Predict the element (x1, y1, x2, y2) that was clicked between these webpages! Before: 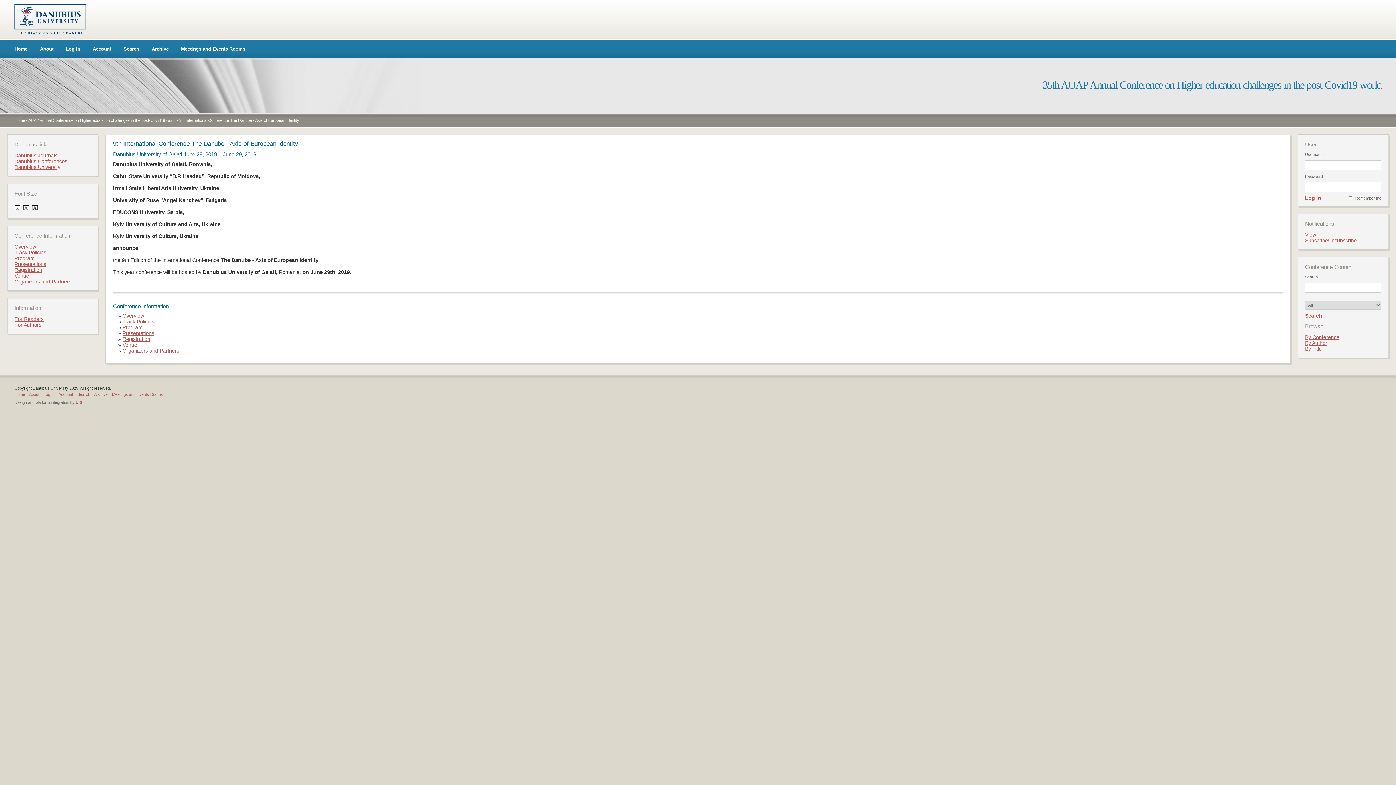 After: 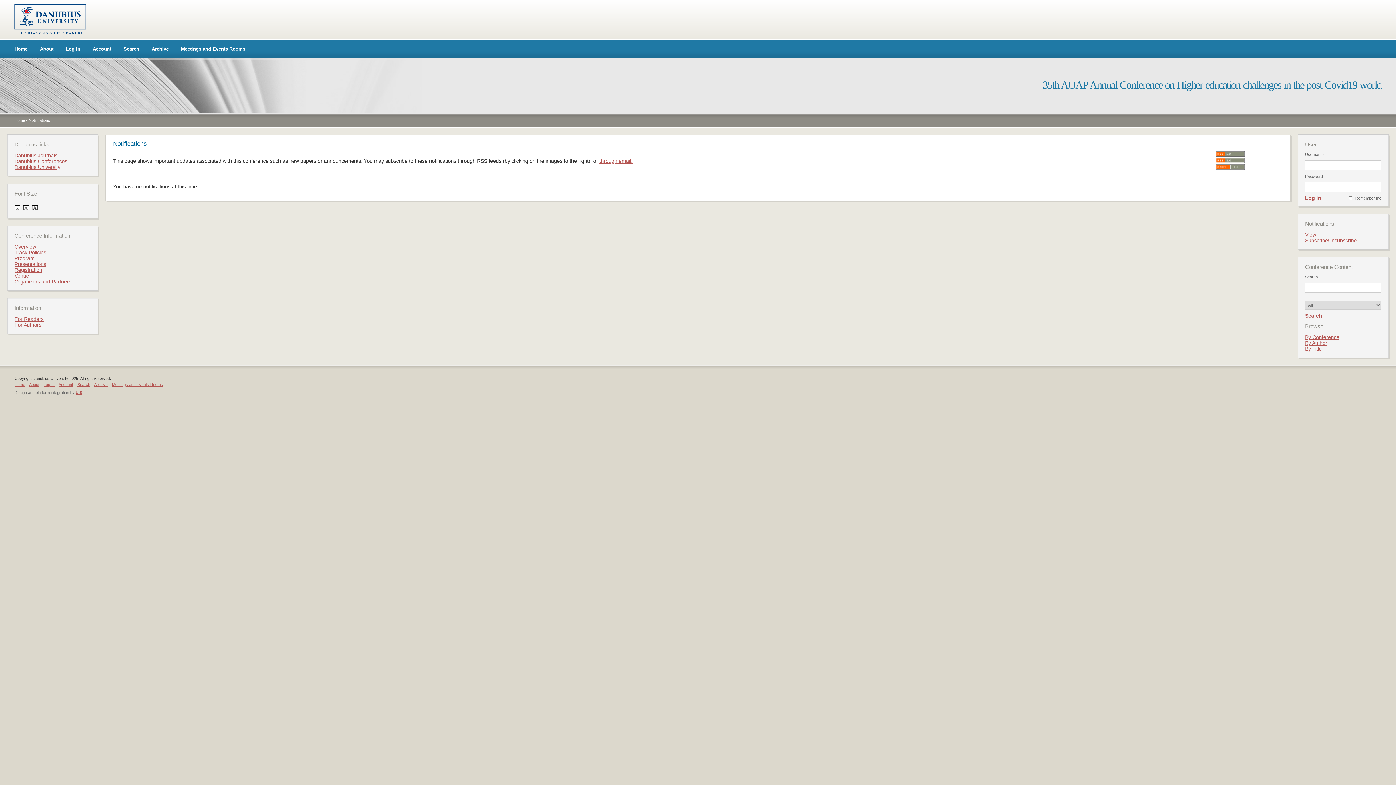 Action: bbox: (1305, 232, 1316, 239) label: View